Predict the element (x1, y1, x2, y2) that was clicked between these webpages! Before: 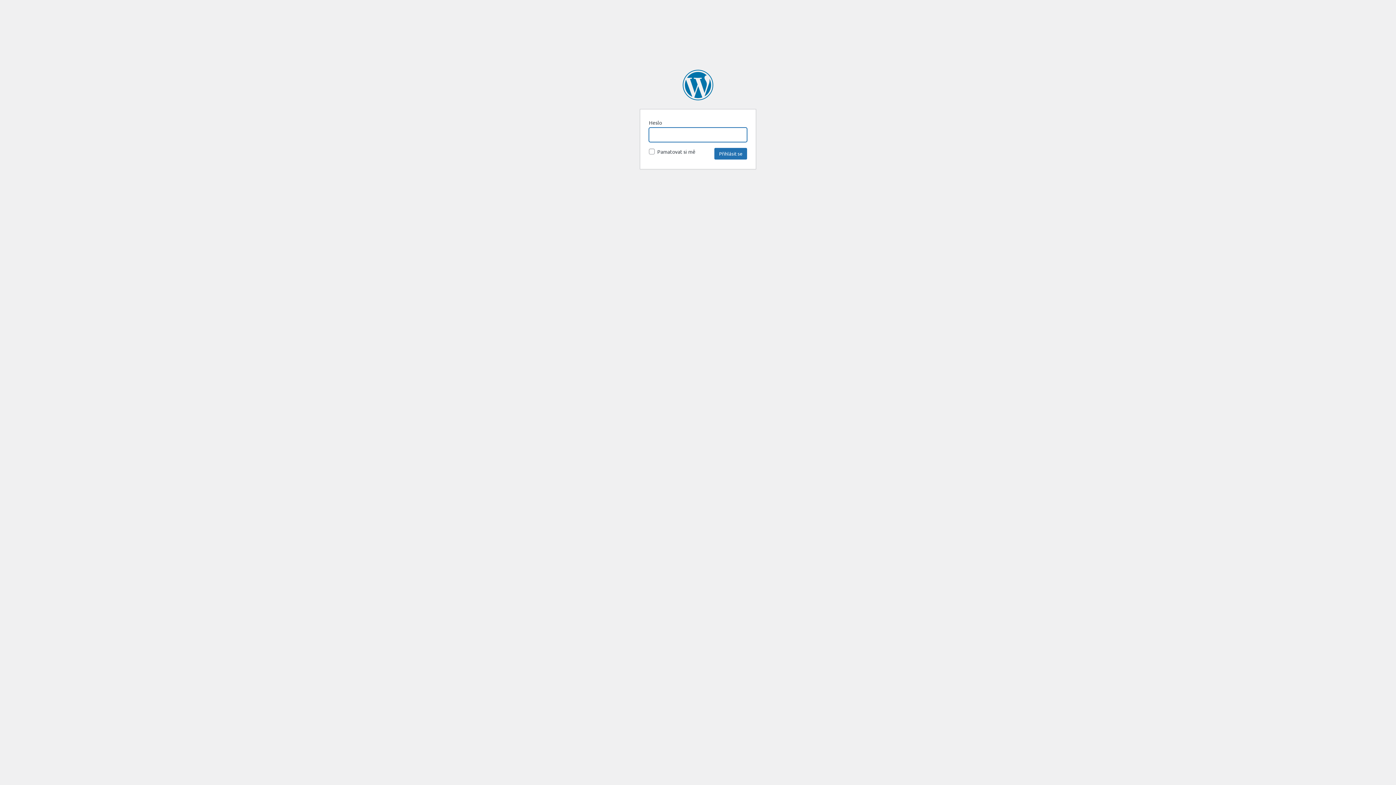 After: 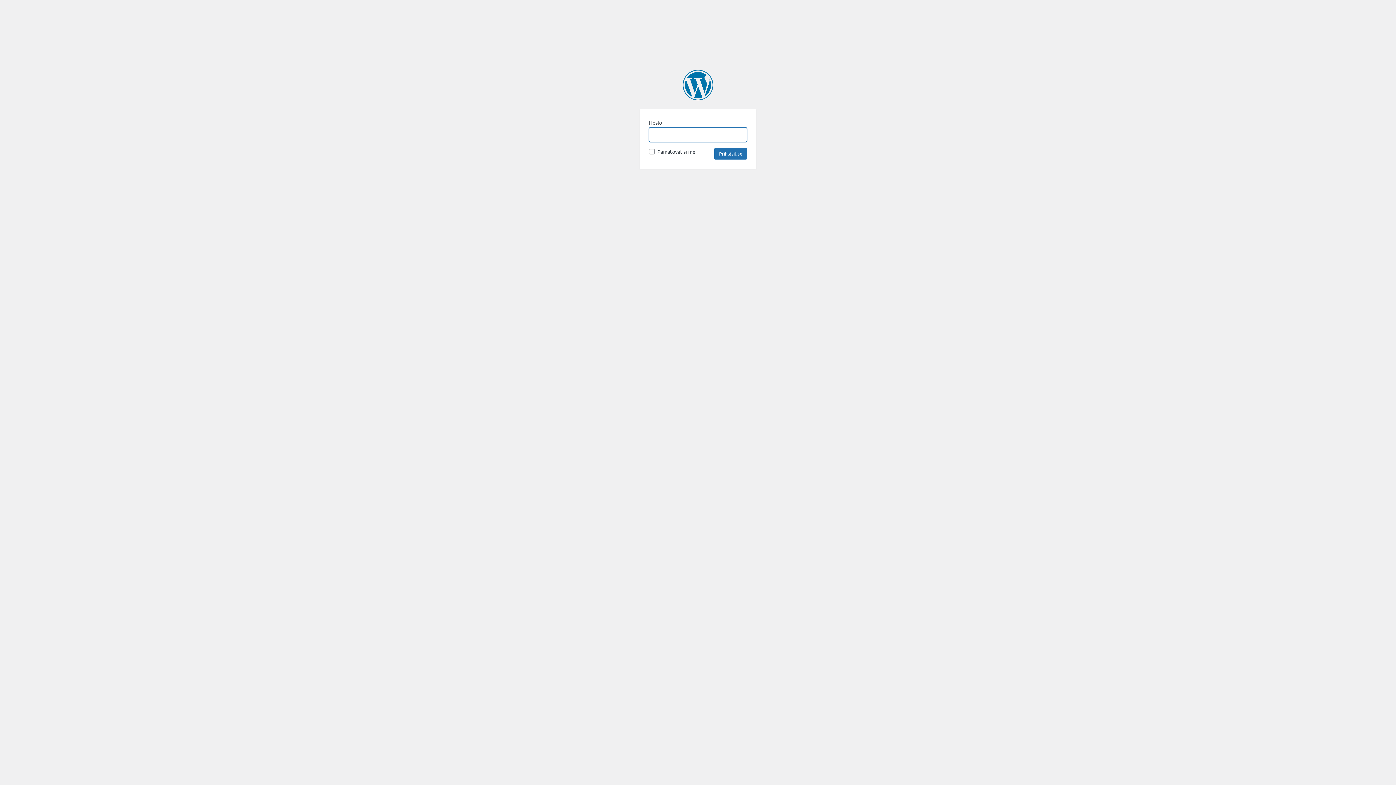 Action: bbox: (682, 69, 713, 100) label: TVtelo.cz